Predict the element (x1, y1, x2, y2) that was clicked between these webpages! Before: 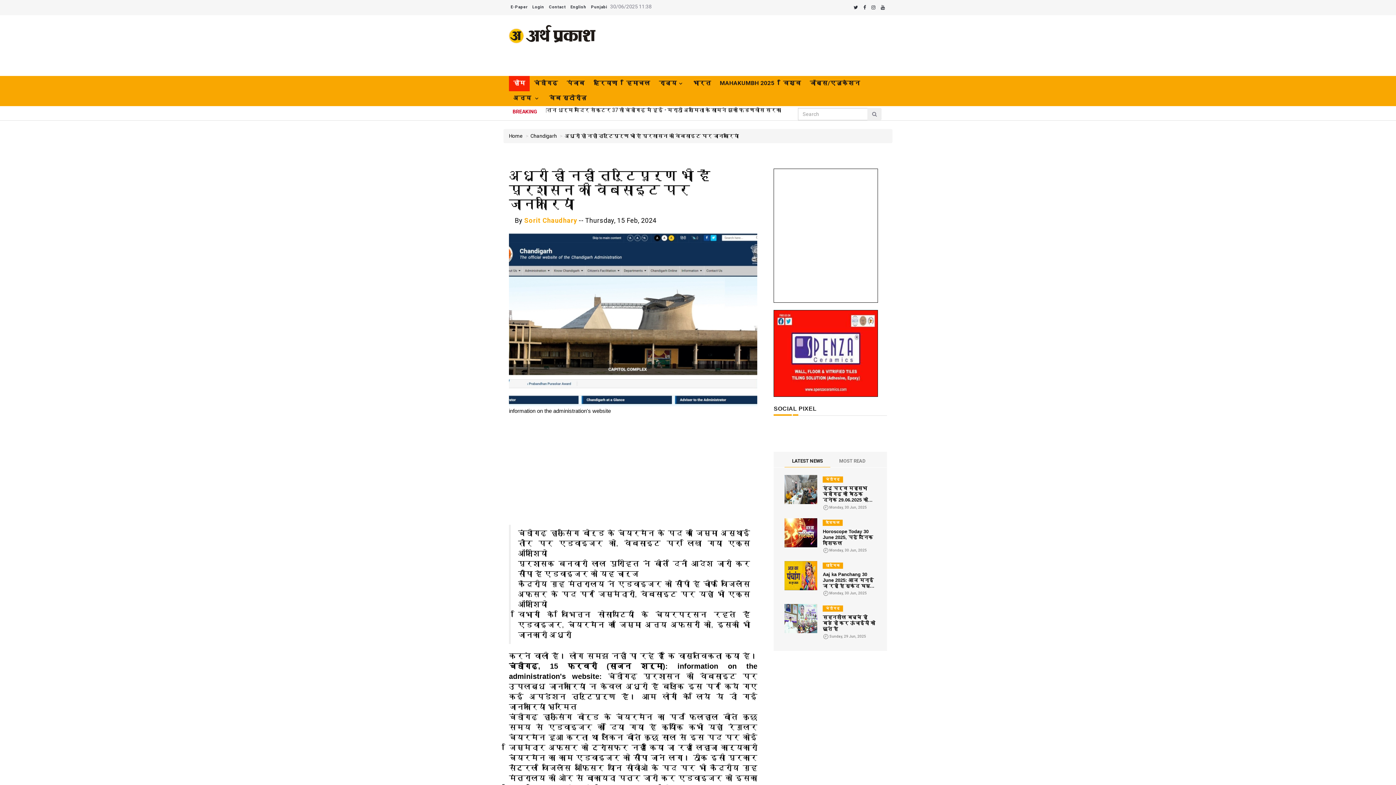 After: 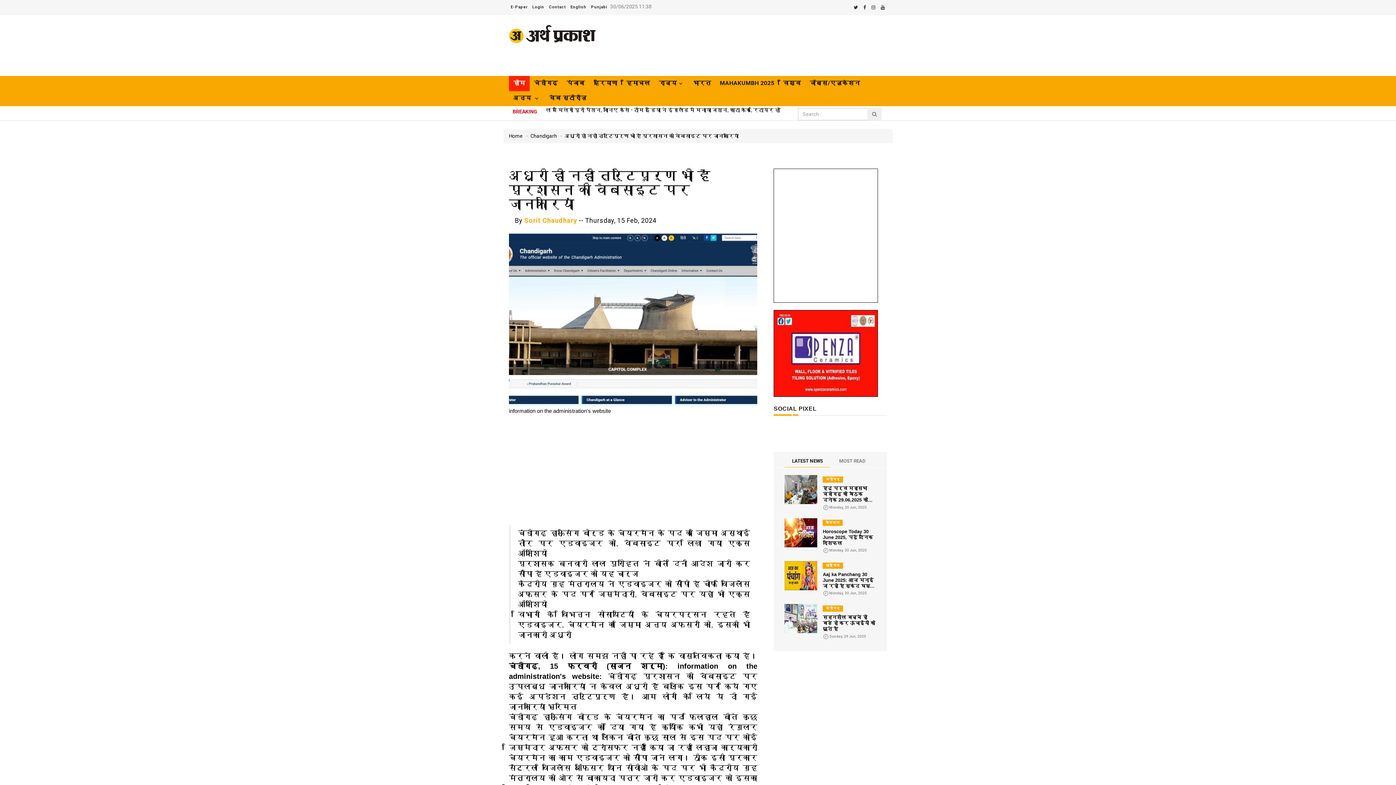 Action: label: Sorit Chaudhary bbox: (524, 214, 577, 226)